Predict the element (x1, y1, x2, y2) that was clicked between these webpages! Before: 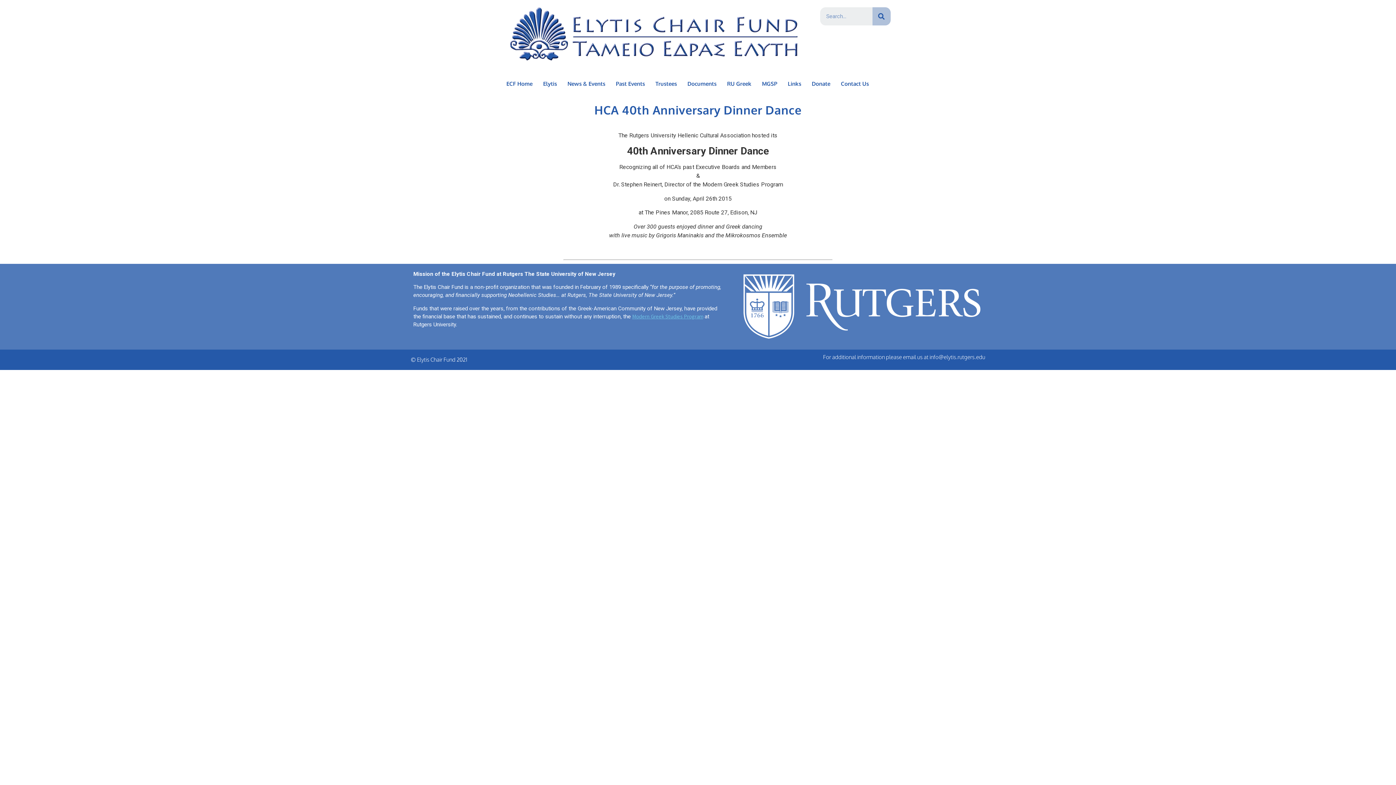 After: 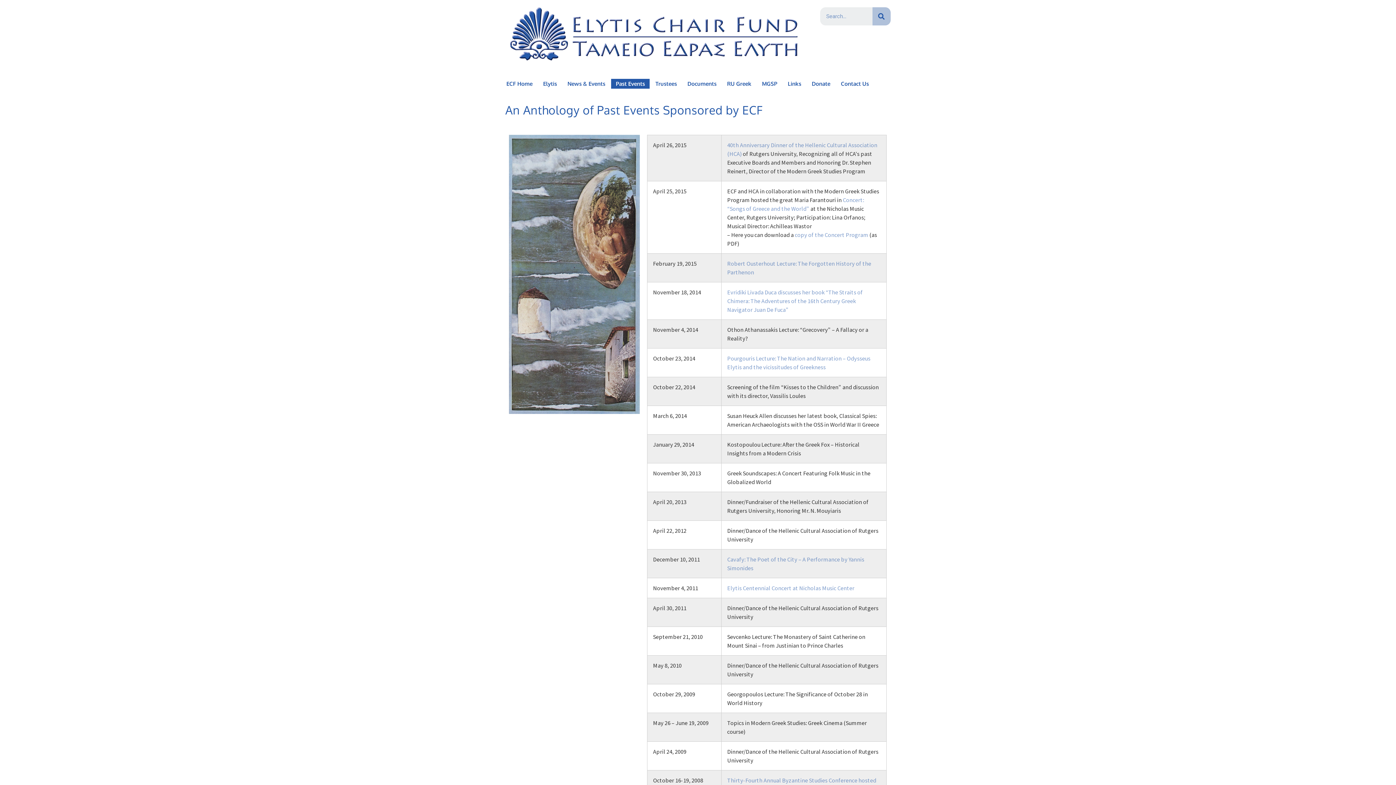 Action: label: Past Events bbox: (611, 78, 649, 88)